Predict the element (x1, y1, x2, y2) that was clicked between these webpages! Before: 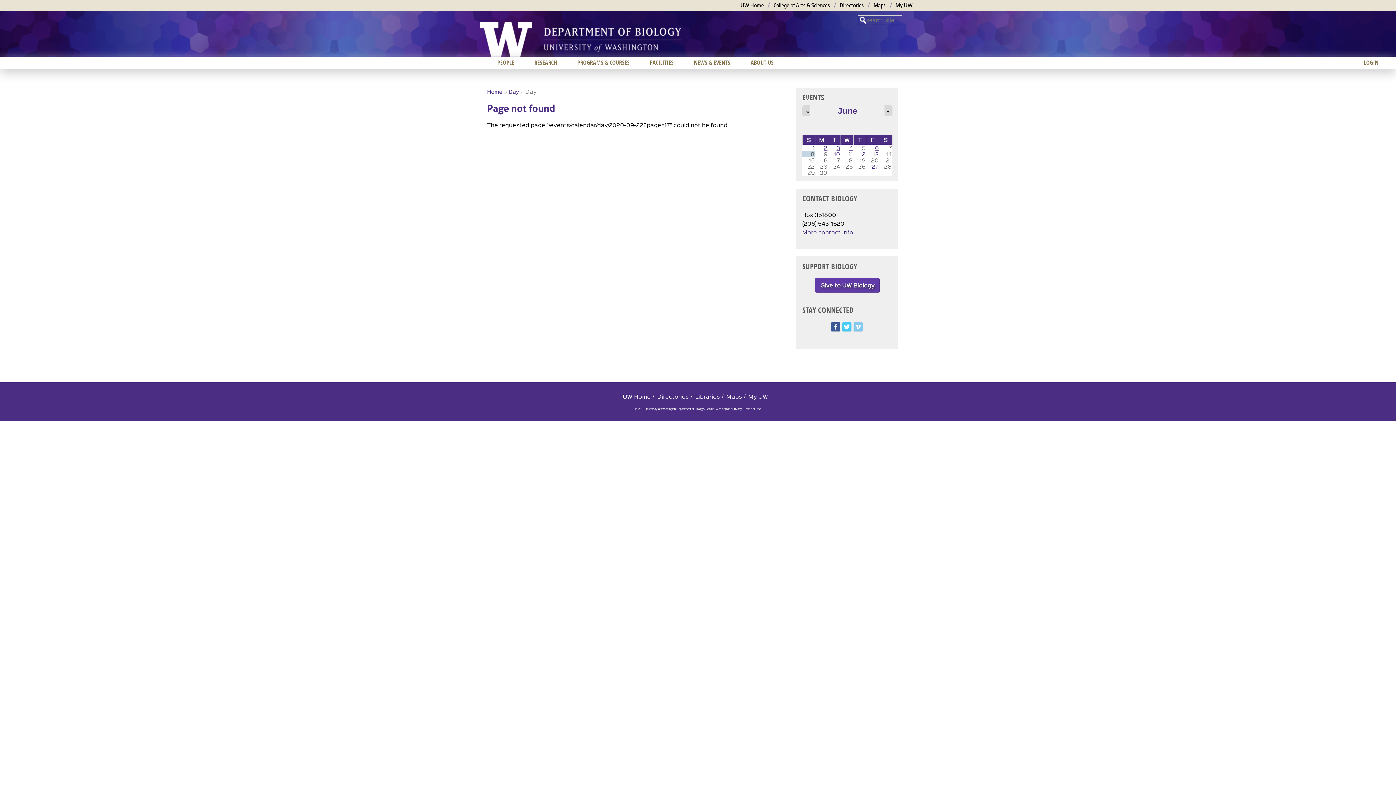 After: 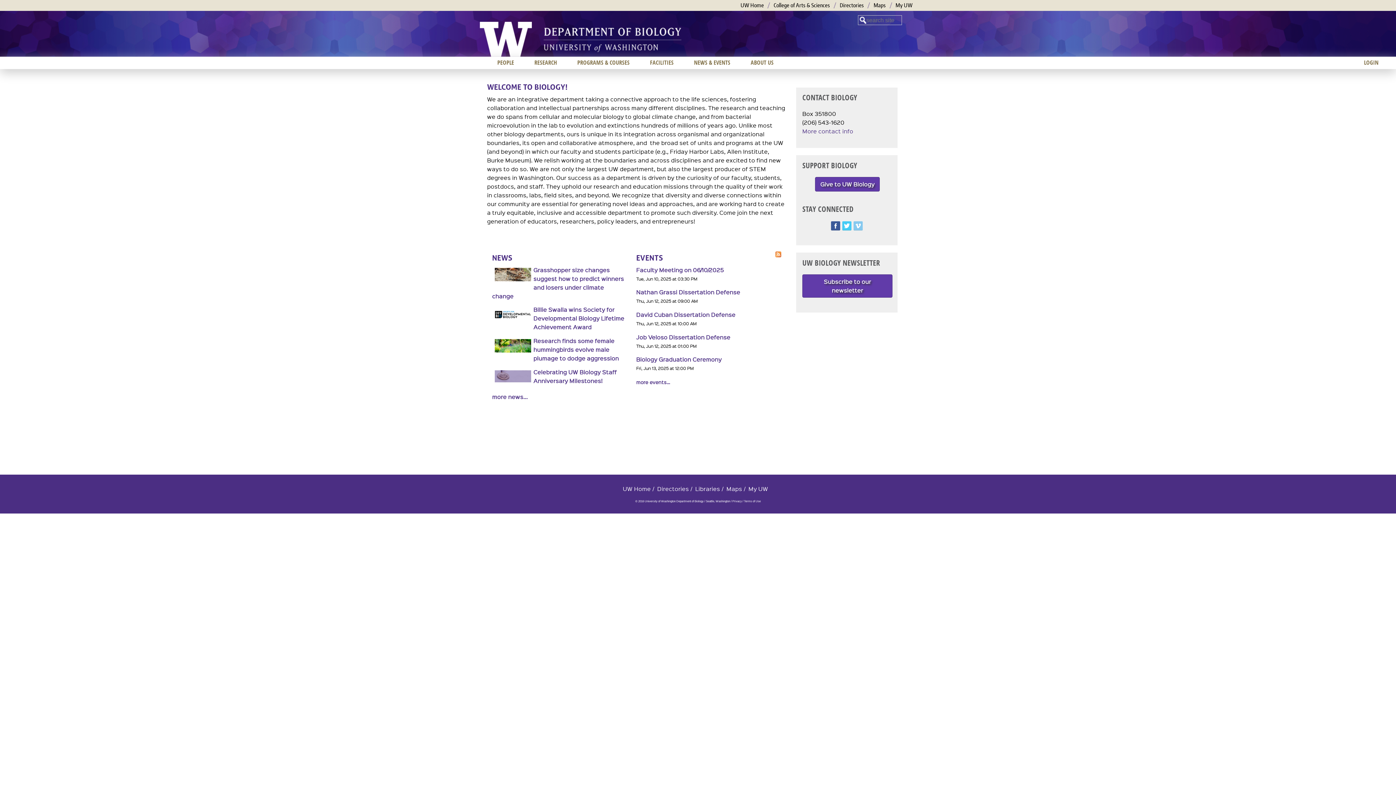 Action: bbox: (487, 88, 502, 95) label: Home